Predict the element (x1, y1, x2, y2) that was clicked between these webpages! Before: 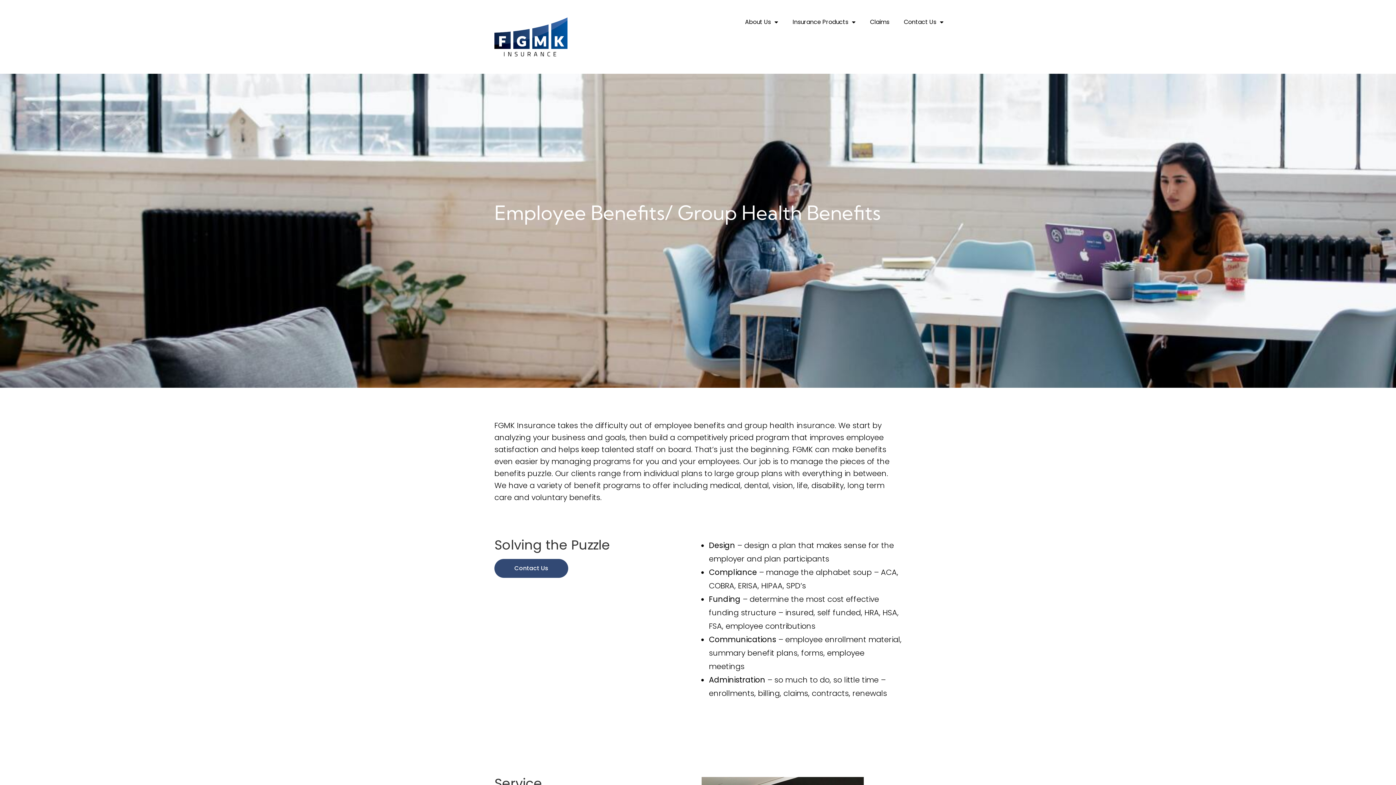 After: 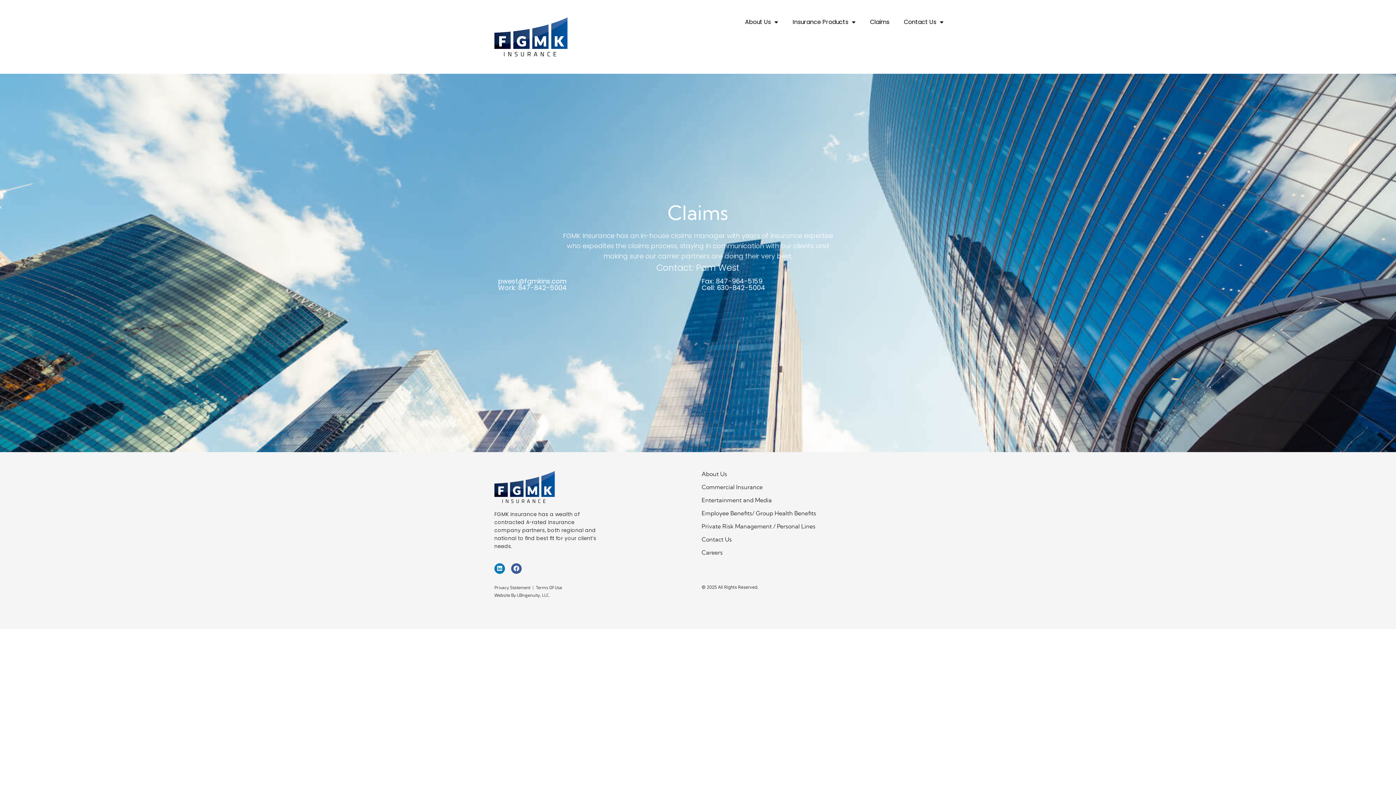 Action: bbox: (863, 13, 896, 30) label: Claims